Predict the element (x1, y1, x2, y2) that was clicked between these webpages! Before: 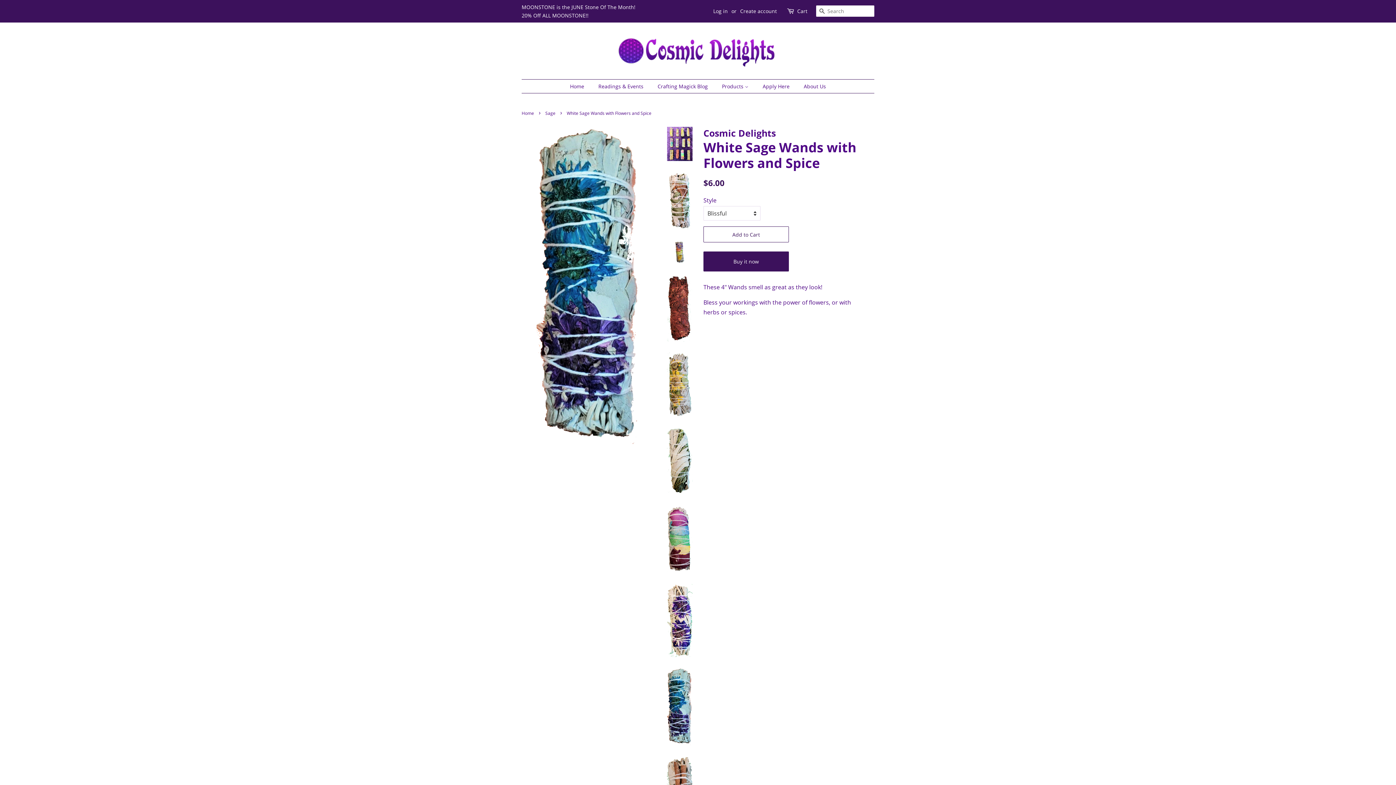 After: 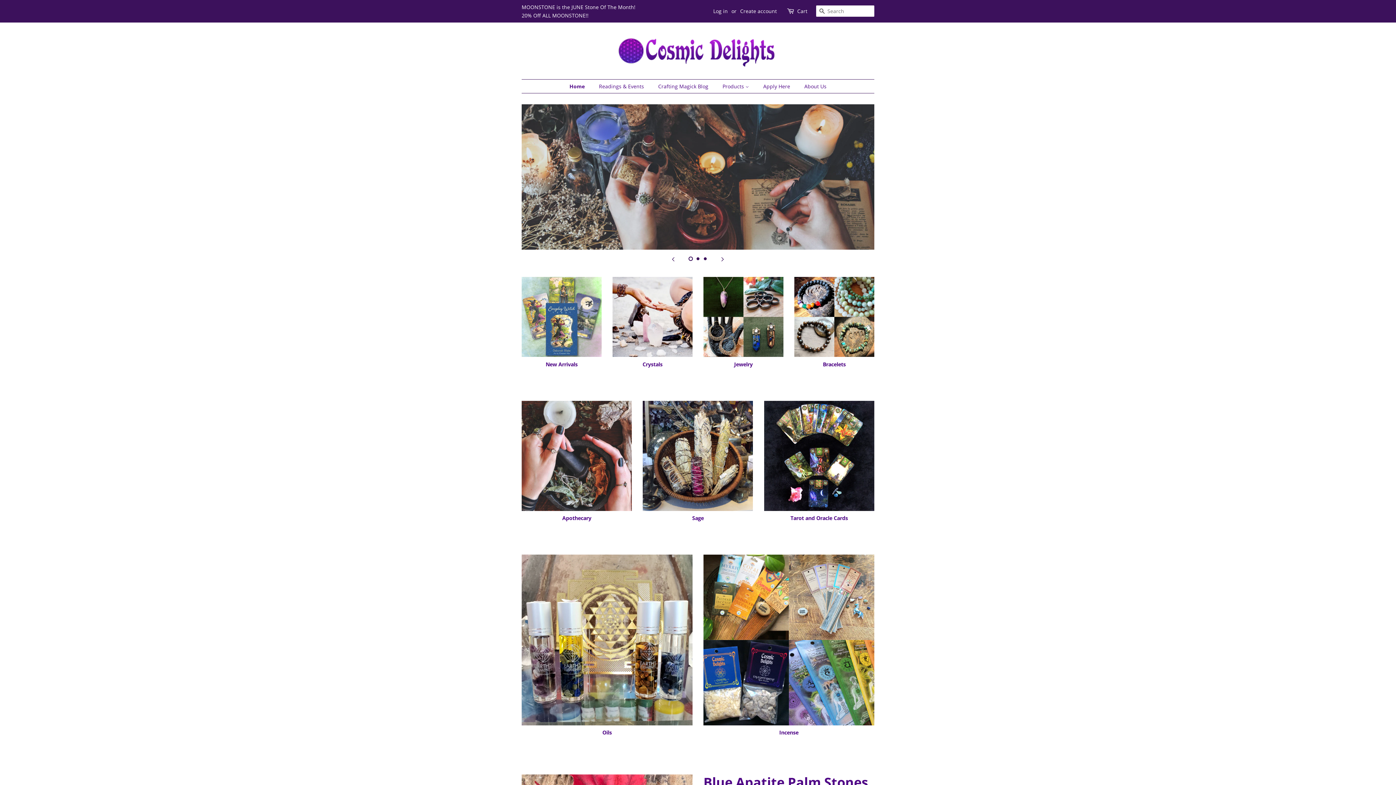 Action: label: Home bbox: (570, 79, 591, 93)